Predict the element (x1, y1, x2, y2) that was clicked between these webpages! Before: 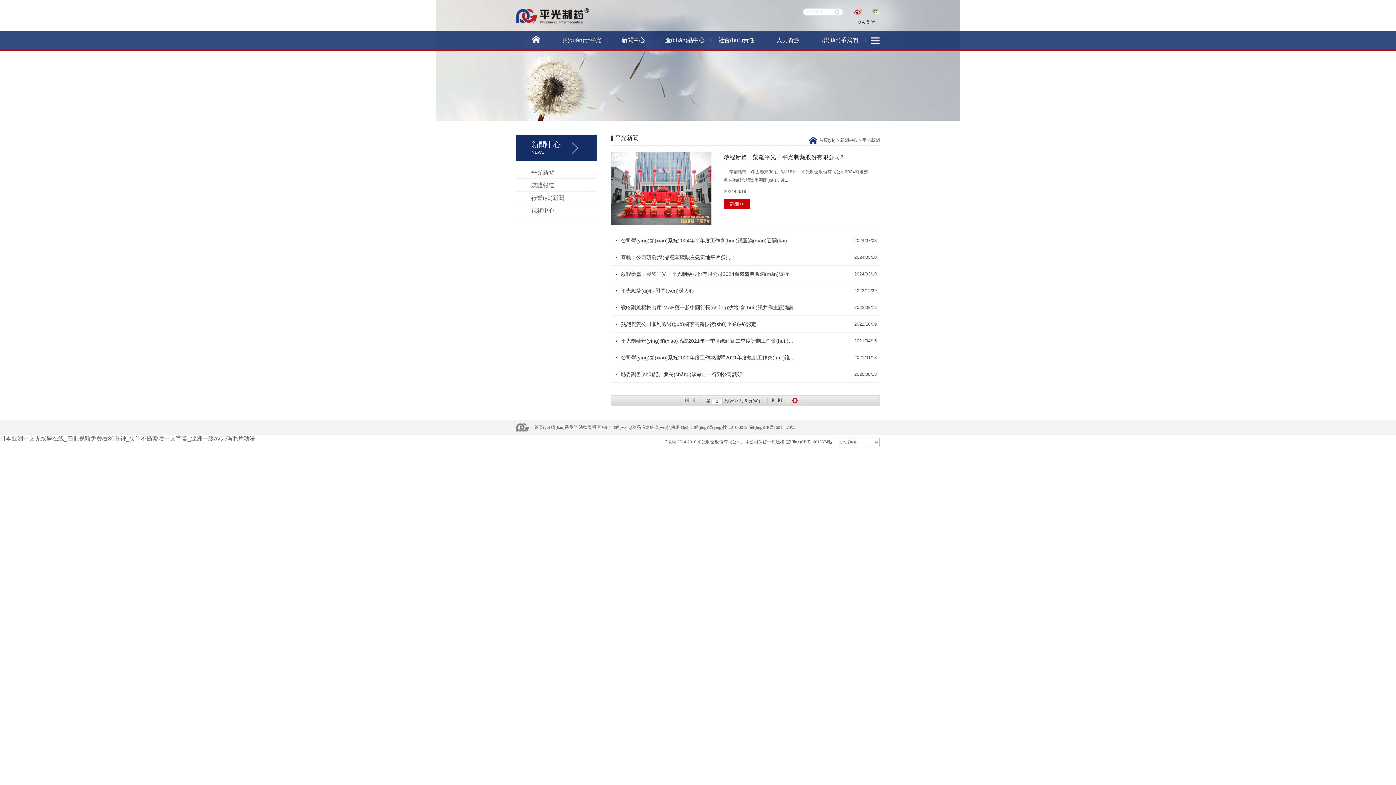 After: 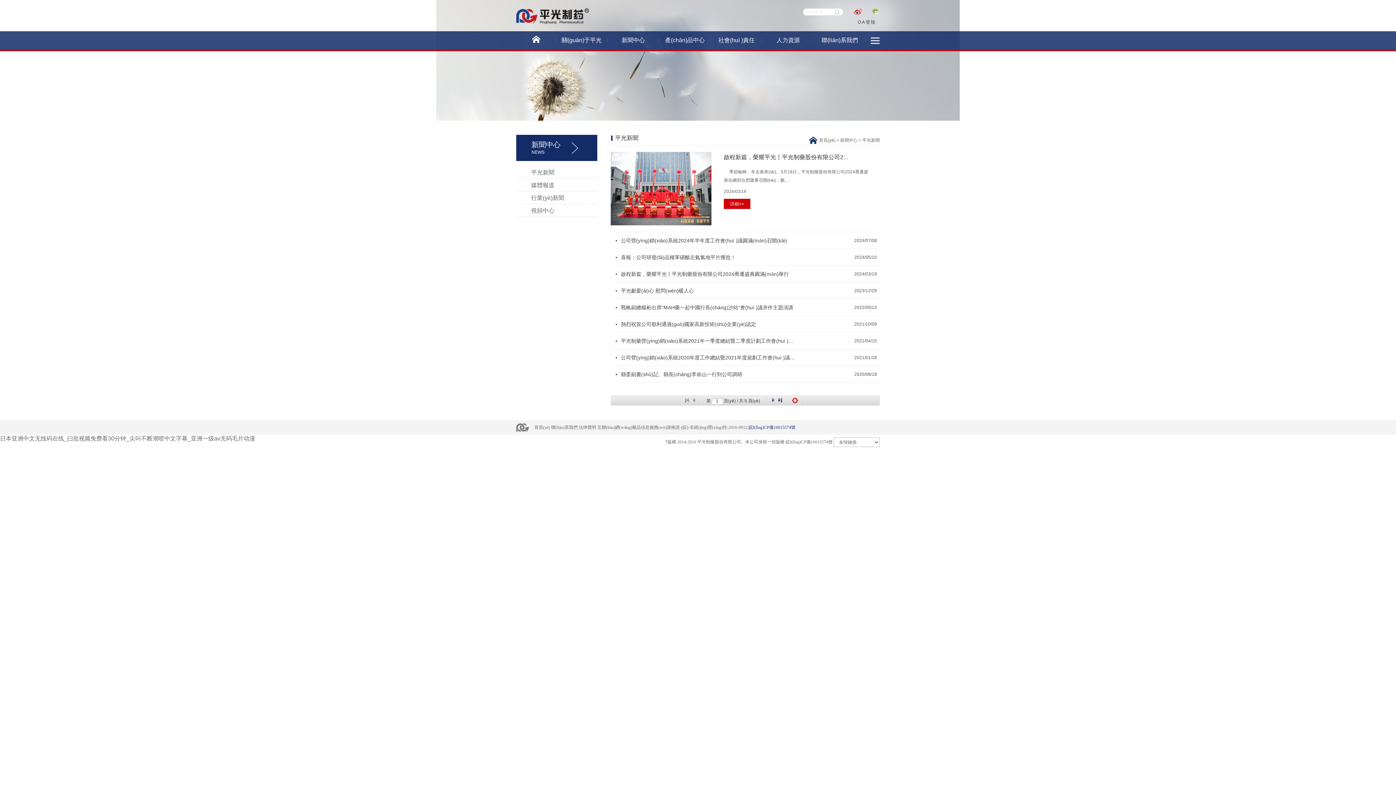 Action: label: 皖I(lǐng)CP備16015574號 bbox: (748, 425, 795, 430)